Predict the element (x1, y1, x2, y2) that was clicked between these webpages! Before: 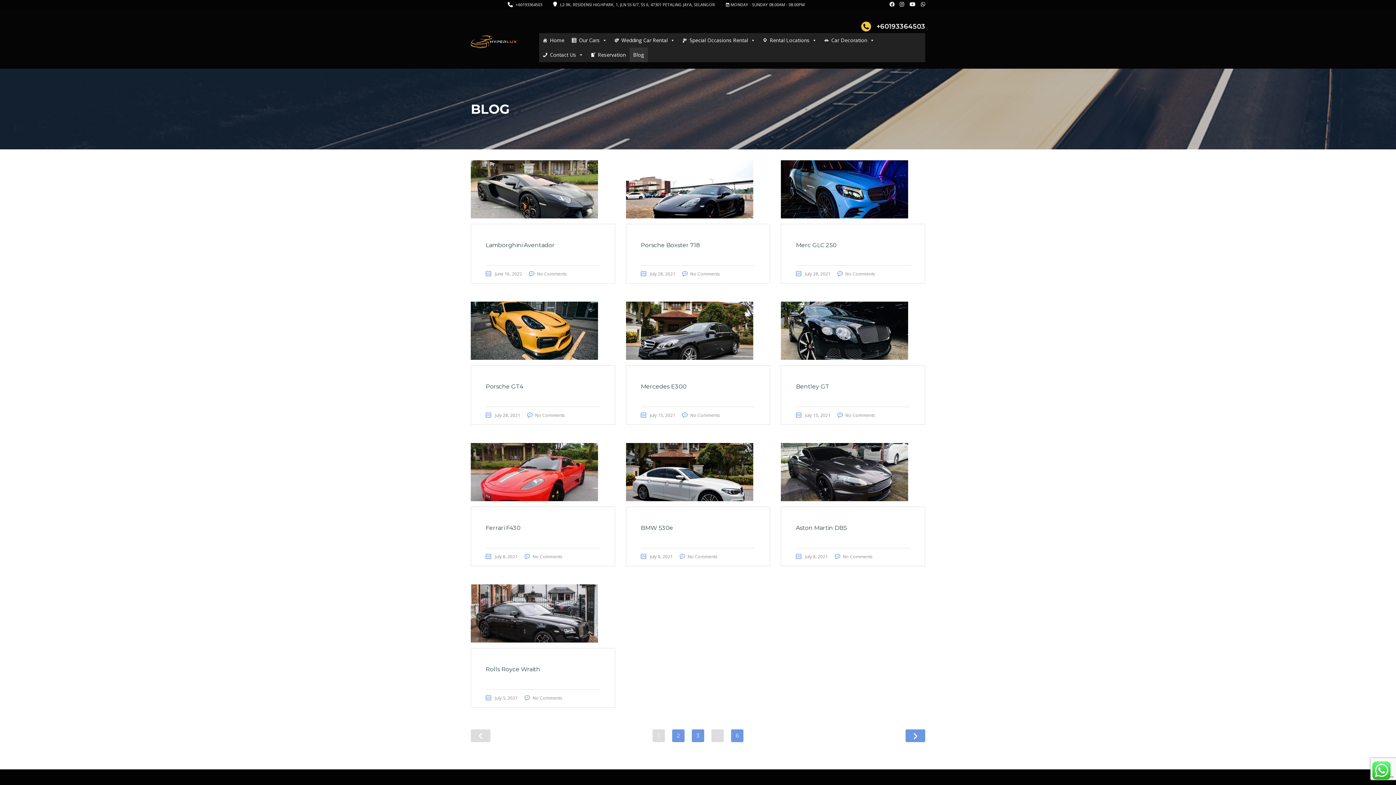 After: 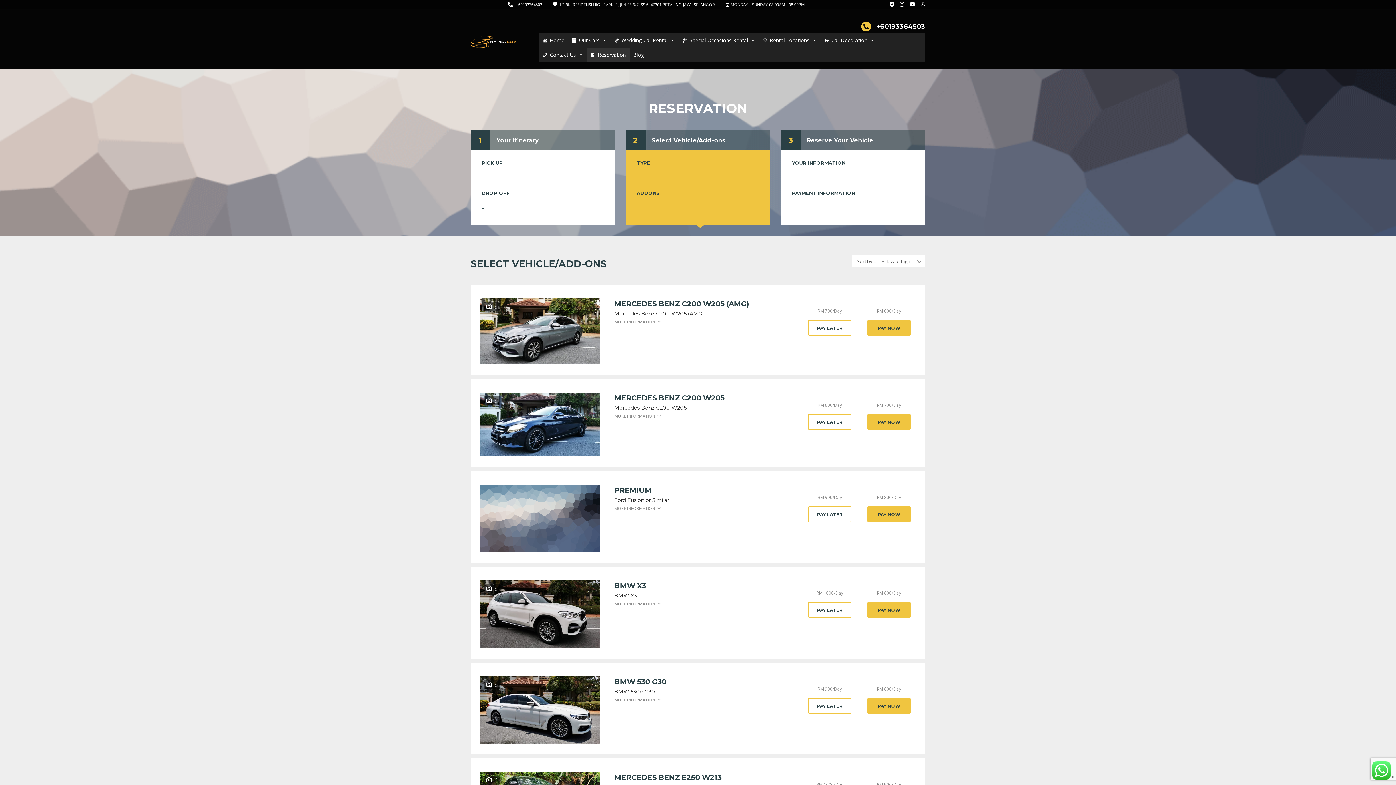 Action: label: Reservation bbox: (587, 47, 629, 62)